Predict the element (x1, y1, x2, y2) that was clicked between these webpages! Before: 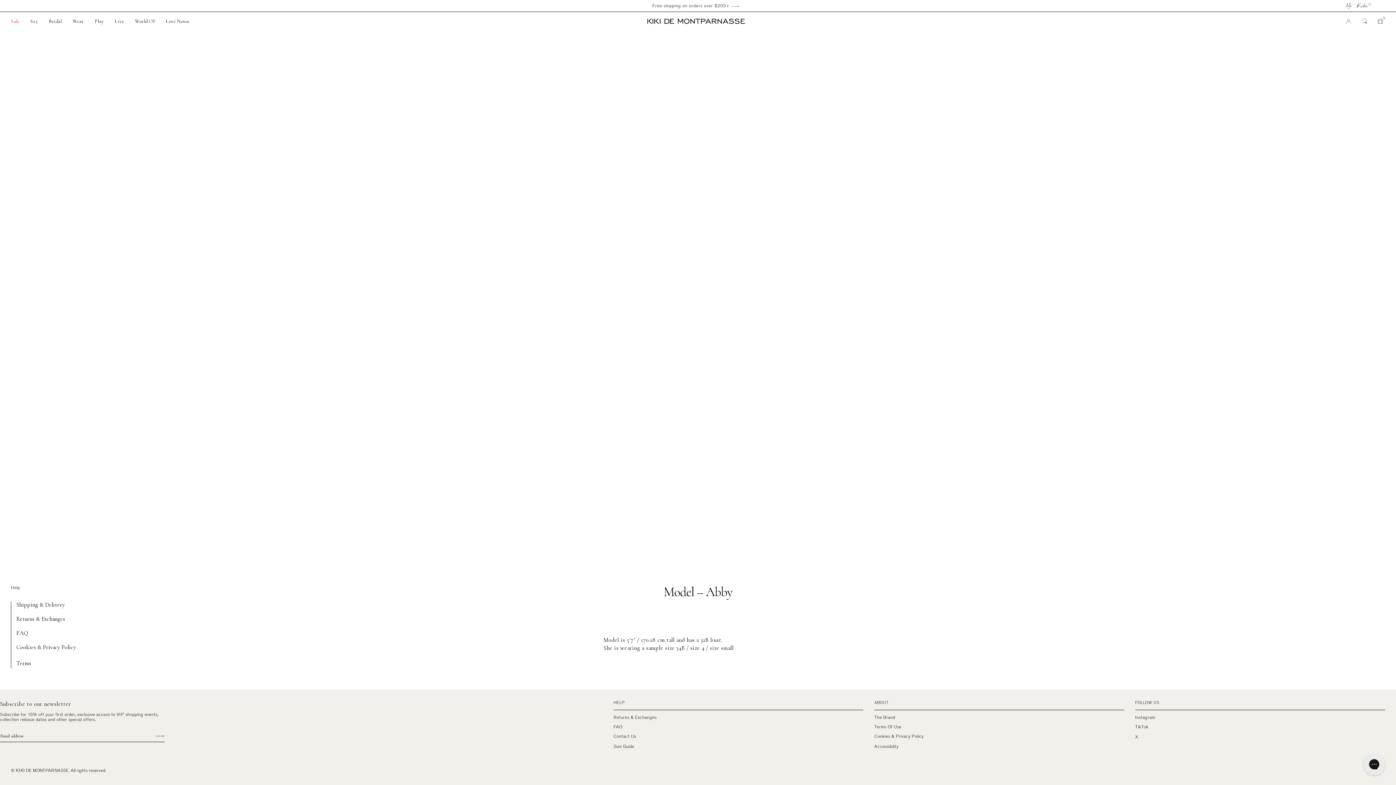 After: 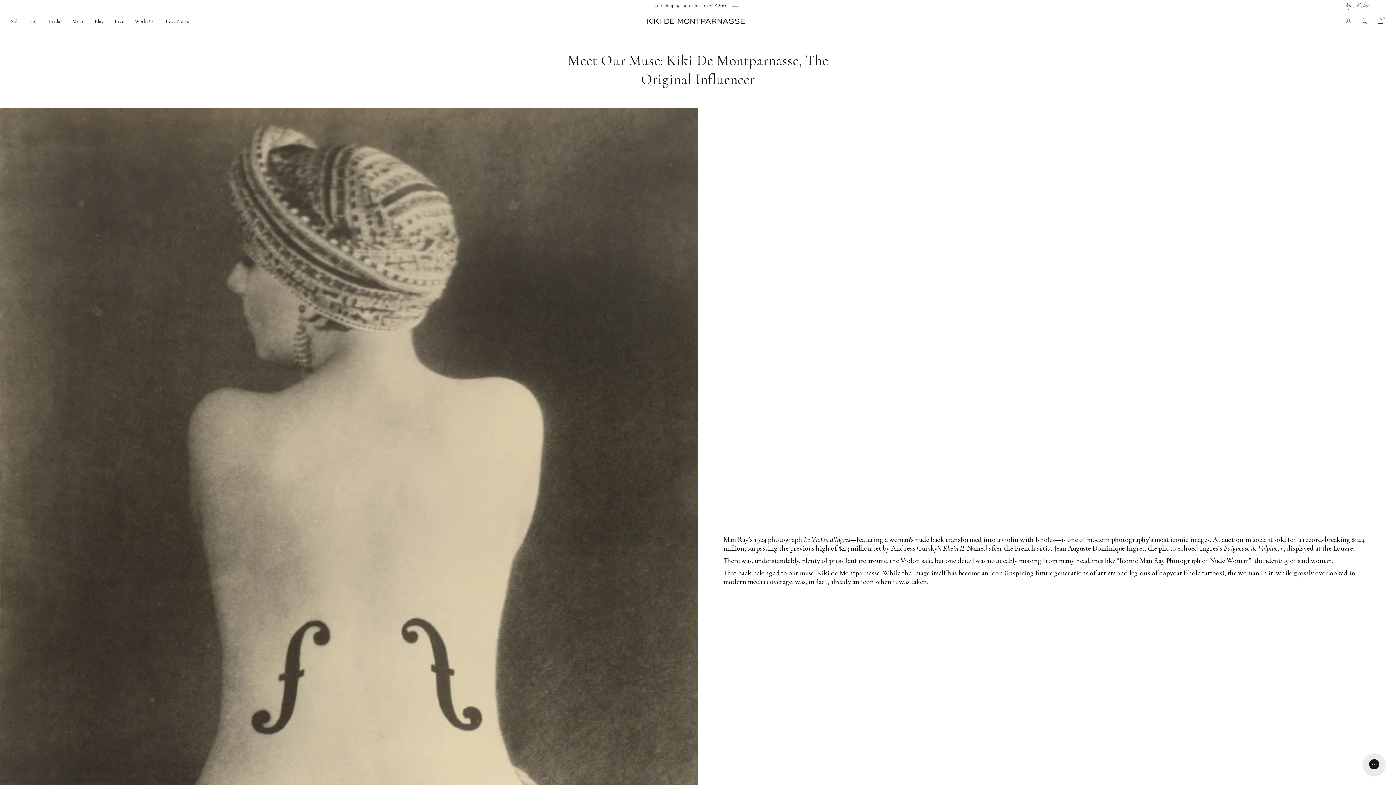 Action: bbox: (159, 18, 194, 24) label: Love Notes